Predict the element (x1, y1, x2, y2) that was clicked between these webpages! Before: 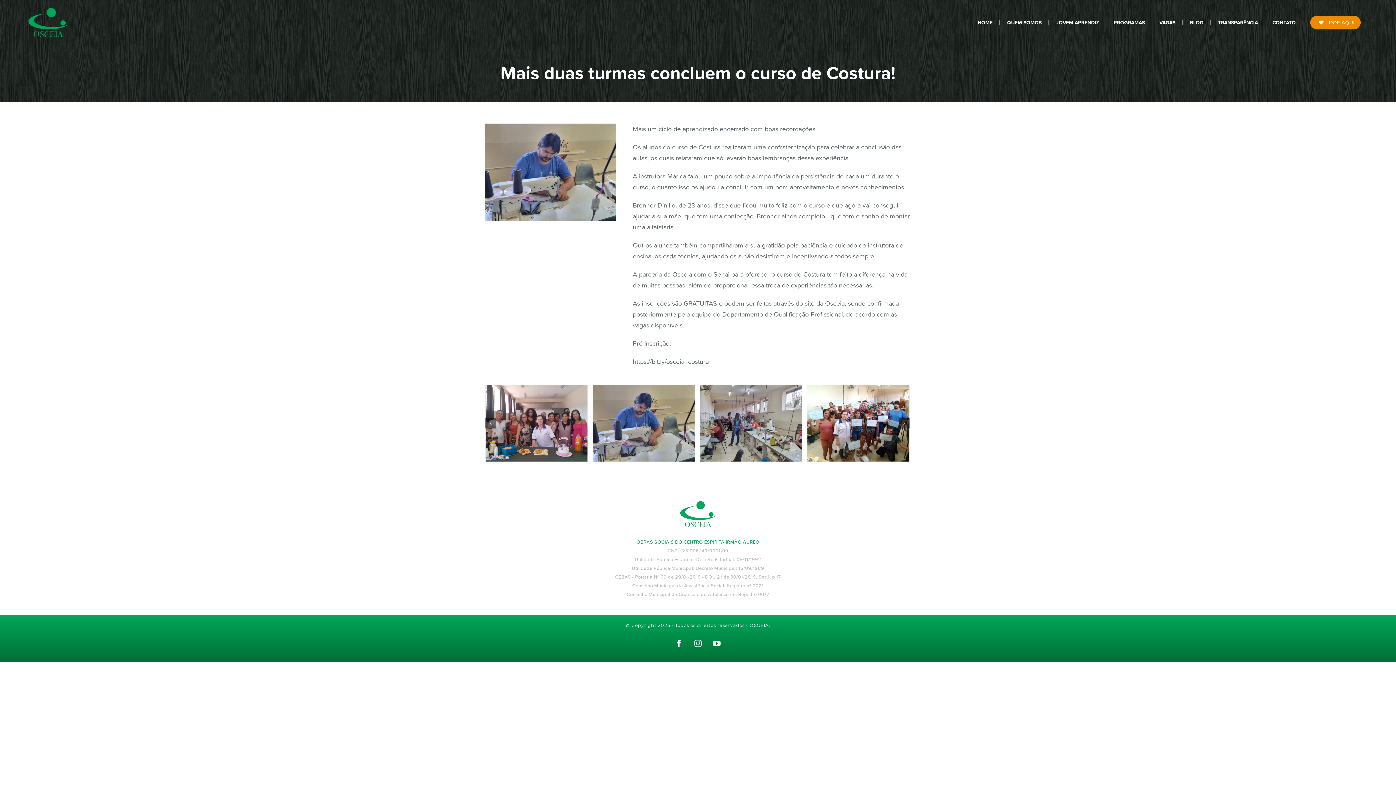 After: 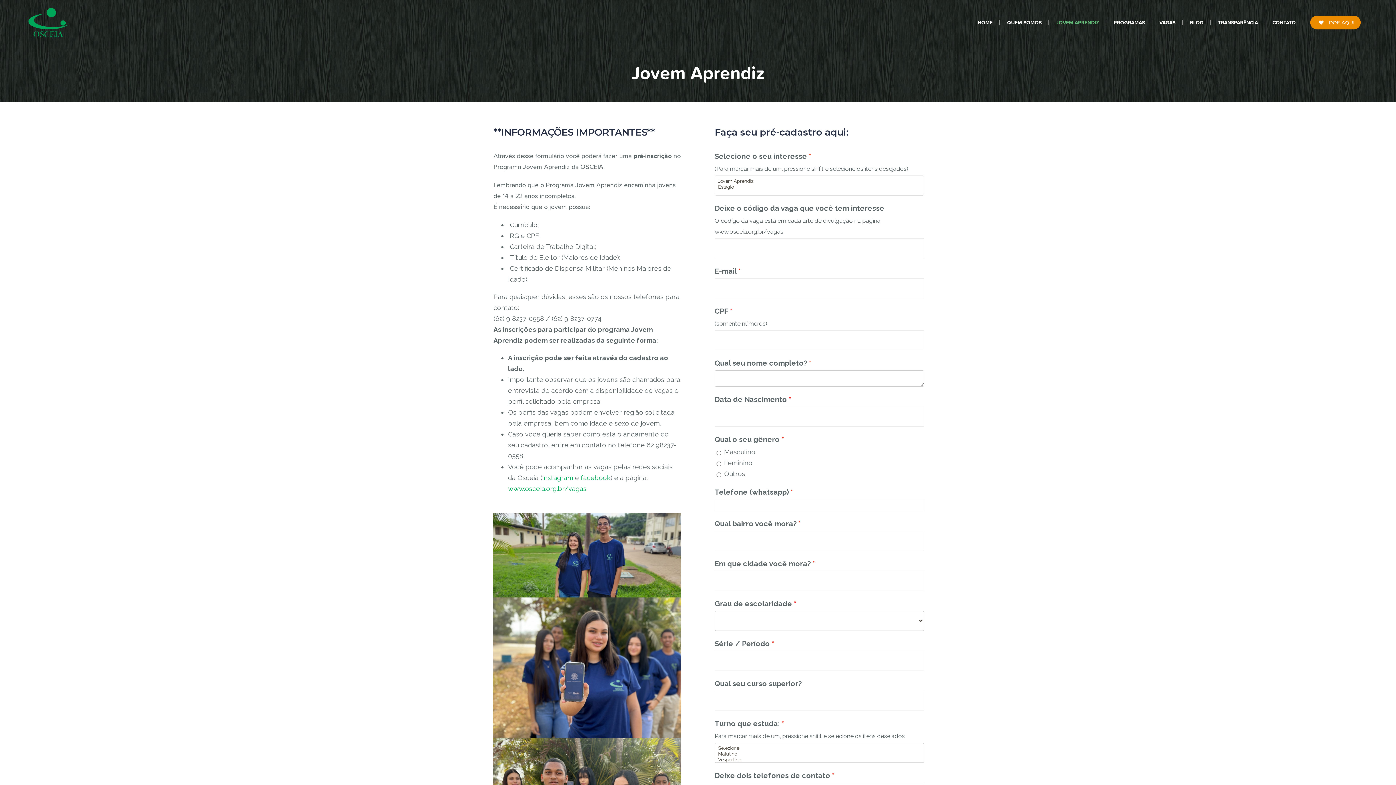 Action: bbox: (1056, 7, 1106, 37) label: JOVEM APRENDIZ